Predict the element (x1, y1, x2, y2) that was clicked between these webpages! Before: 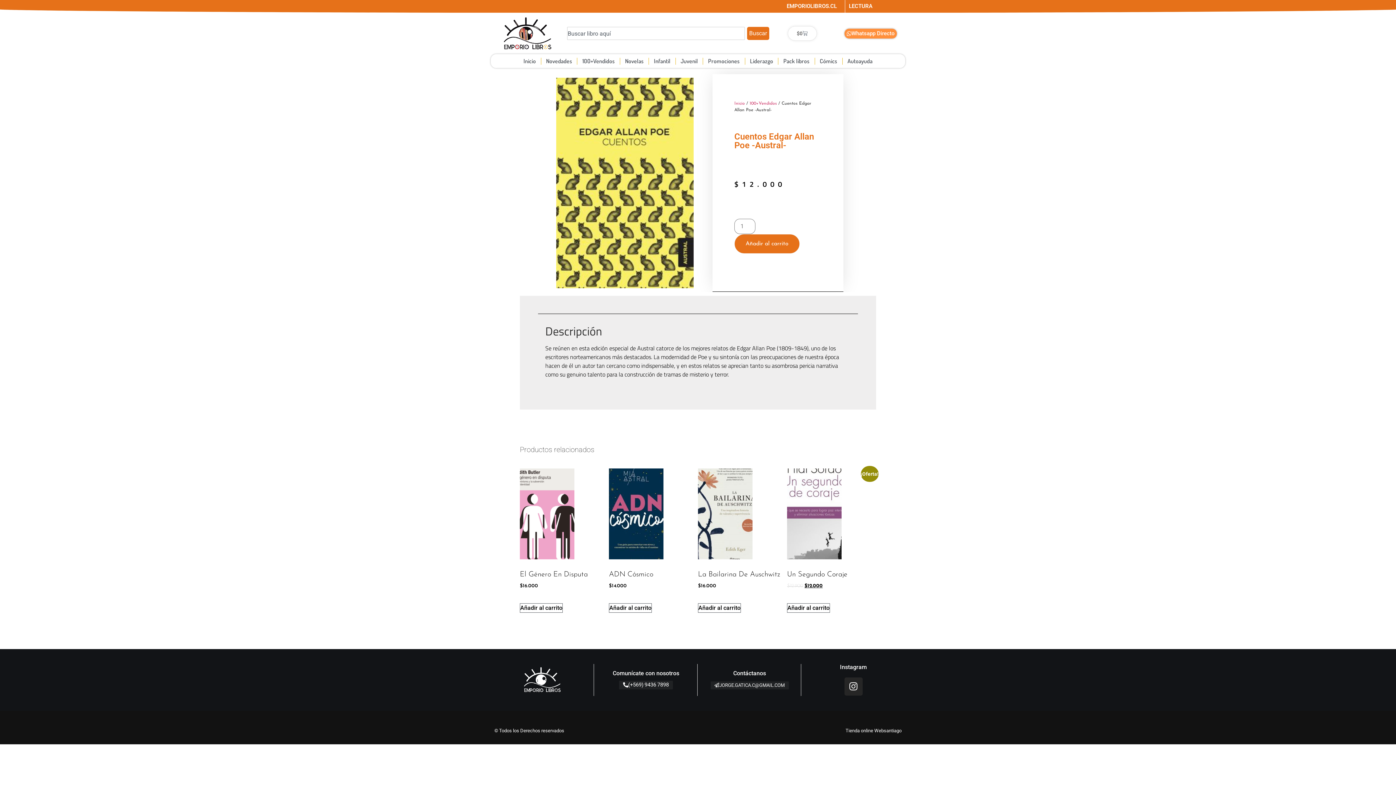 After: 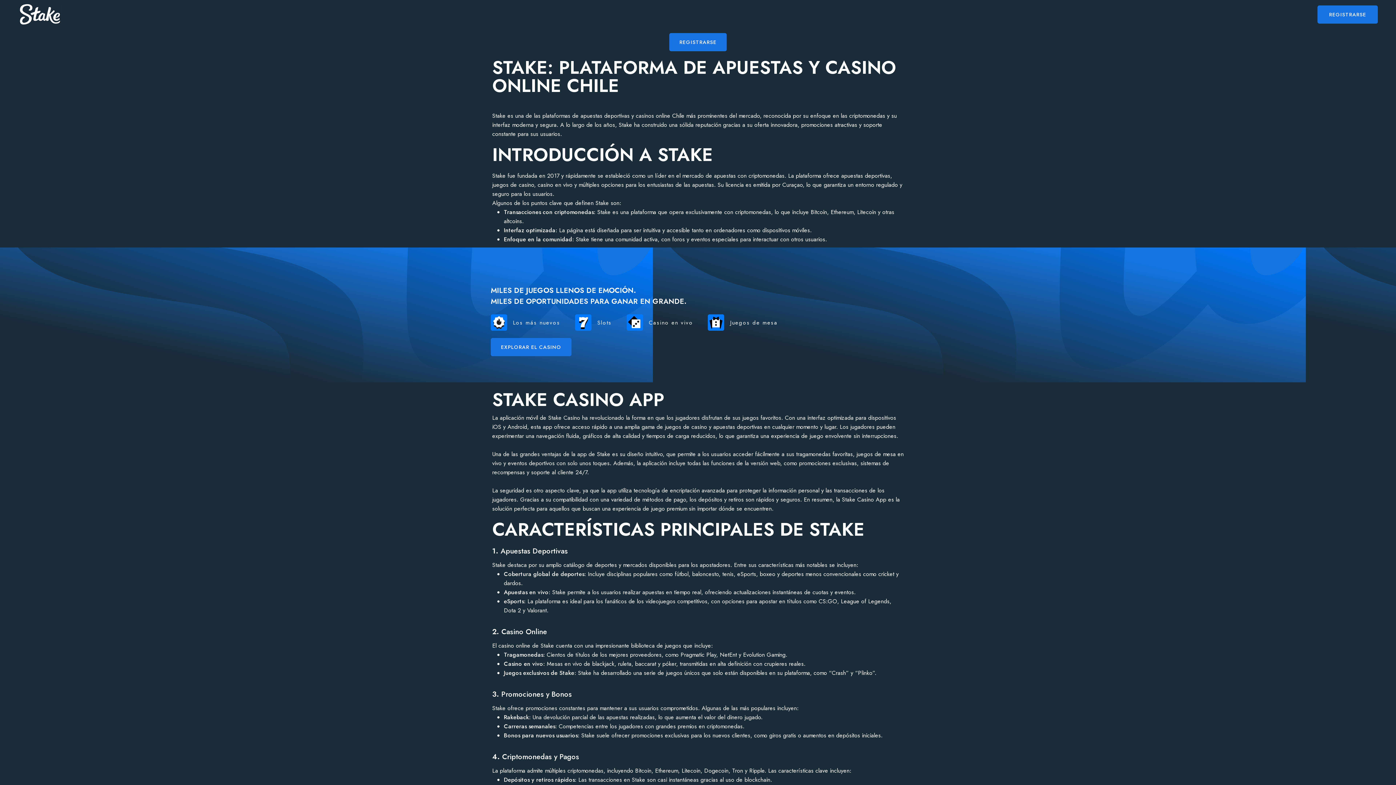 Action: label: servicios seo bbox: (577, 740, 580, 740)